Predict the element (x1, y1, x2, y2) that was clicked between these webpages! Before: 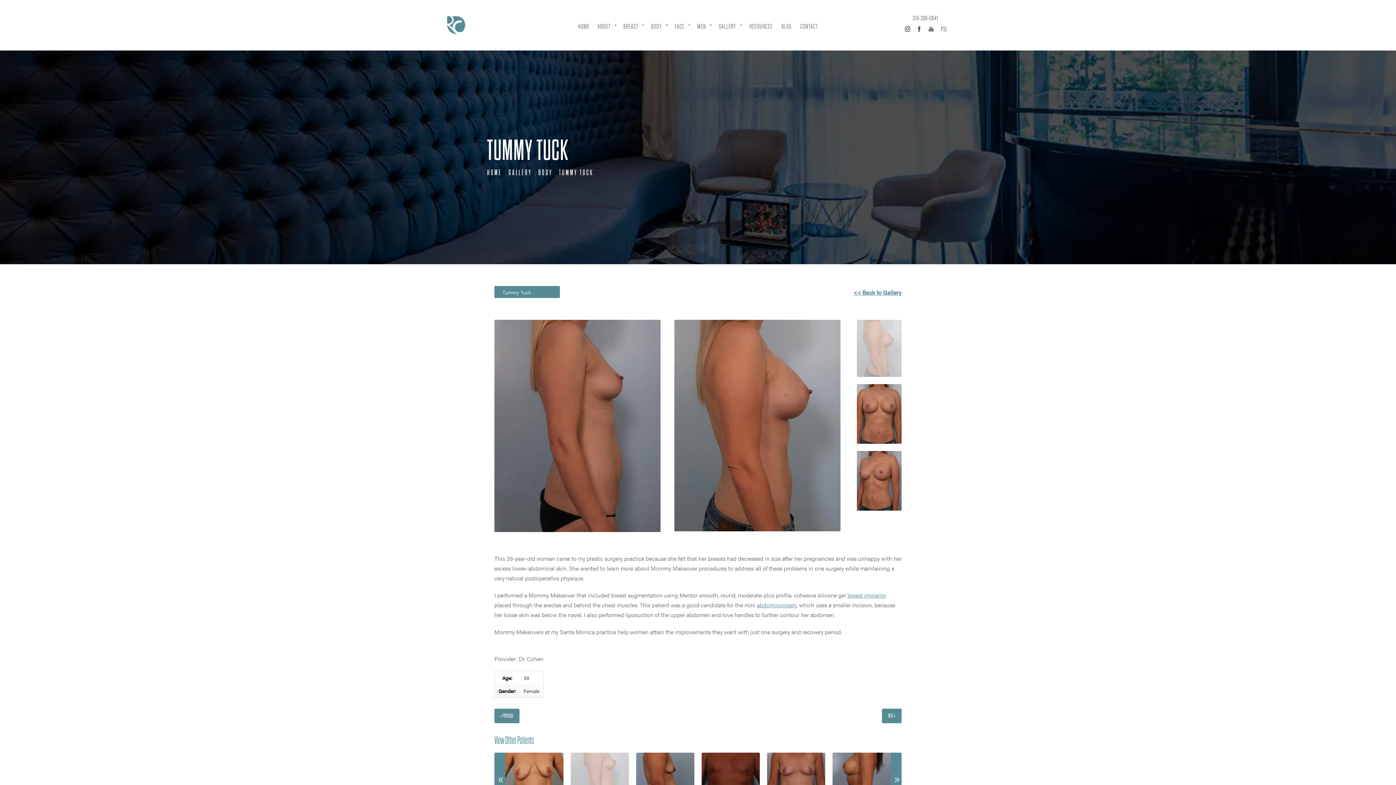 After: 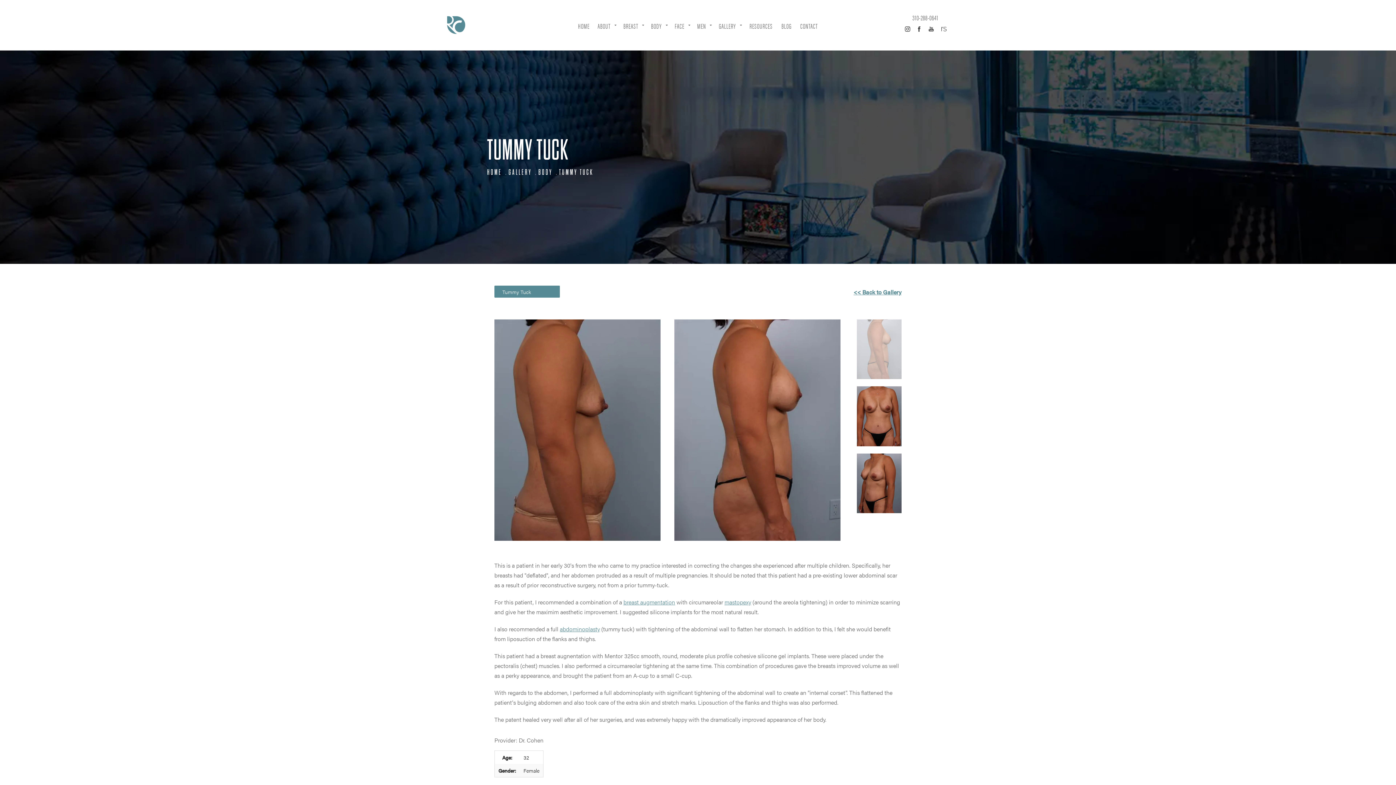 Action: label: NEXT » bbox: (882, 709, 901, 723)